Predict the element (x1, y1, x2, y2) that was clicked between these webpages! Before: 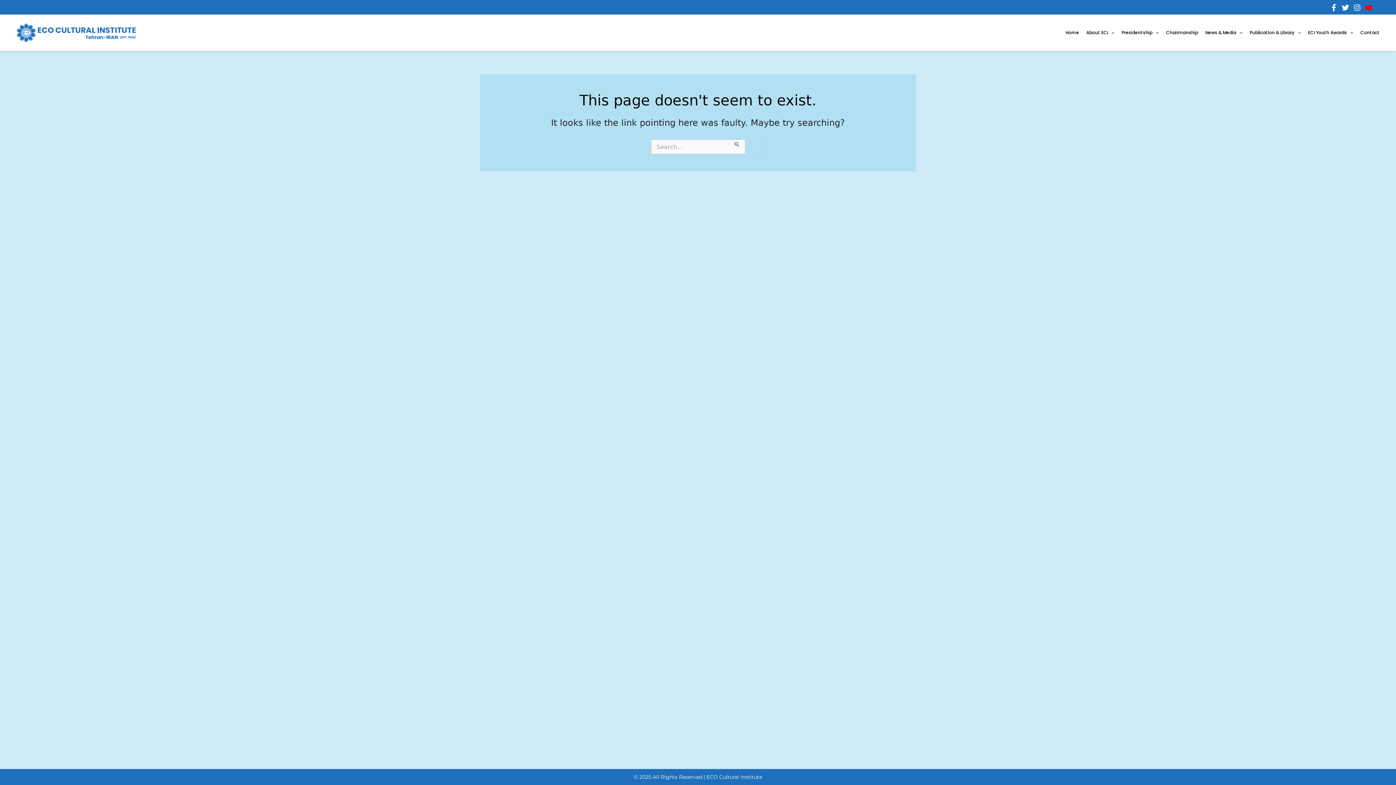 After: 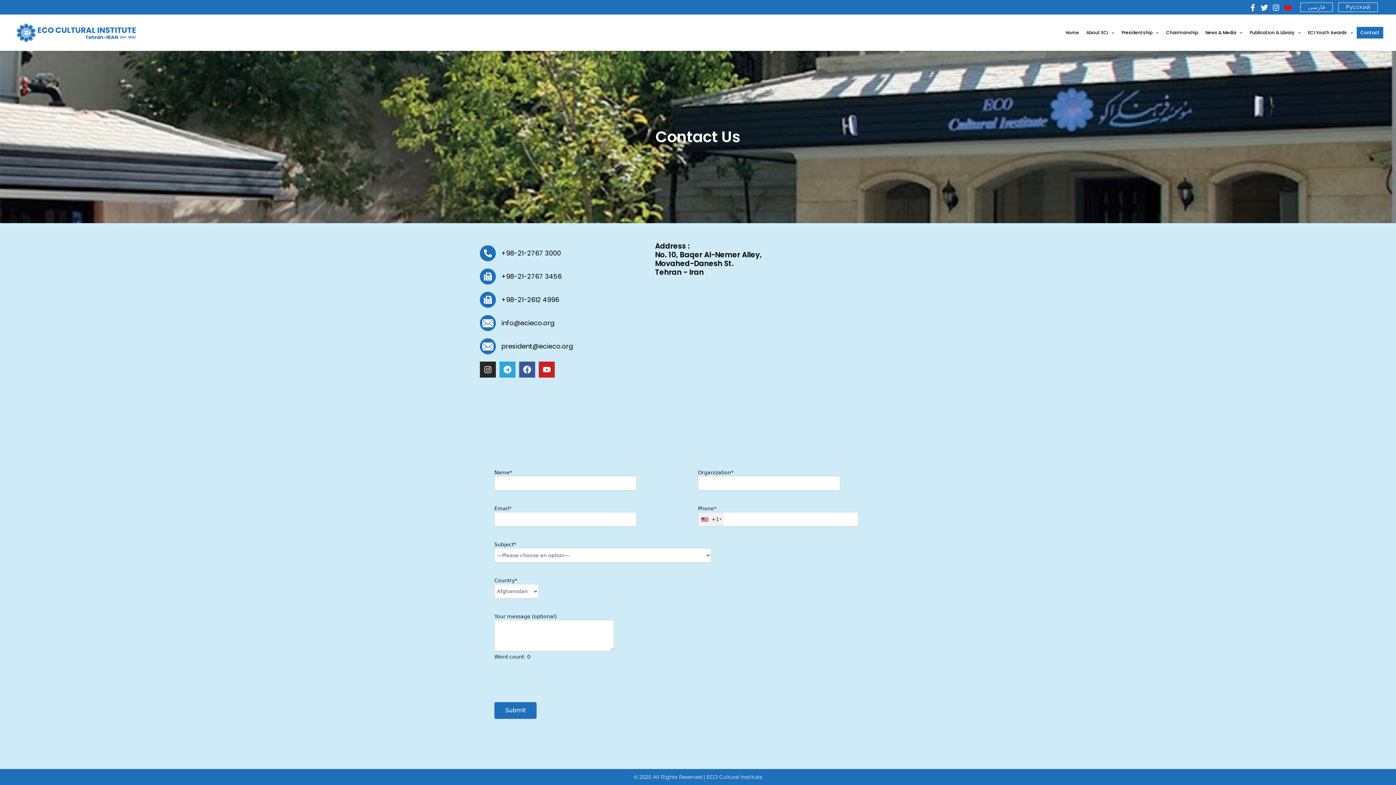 Action: bbox: (1357, 26, 1383, 38) label: Contact